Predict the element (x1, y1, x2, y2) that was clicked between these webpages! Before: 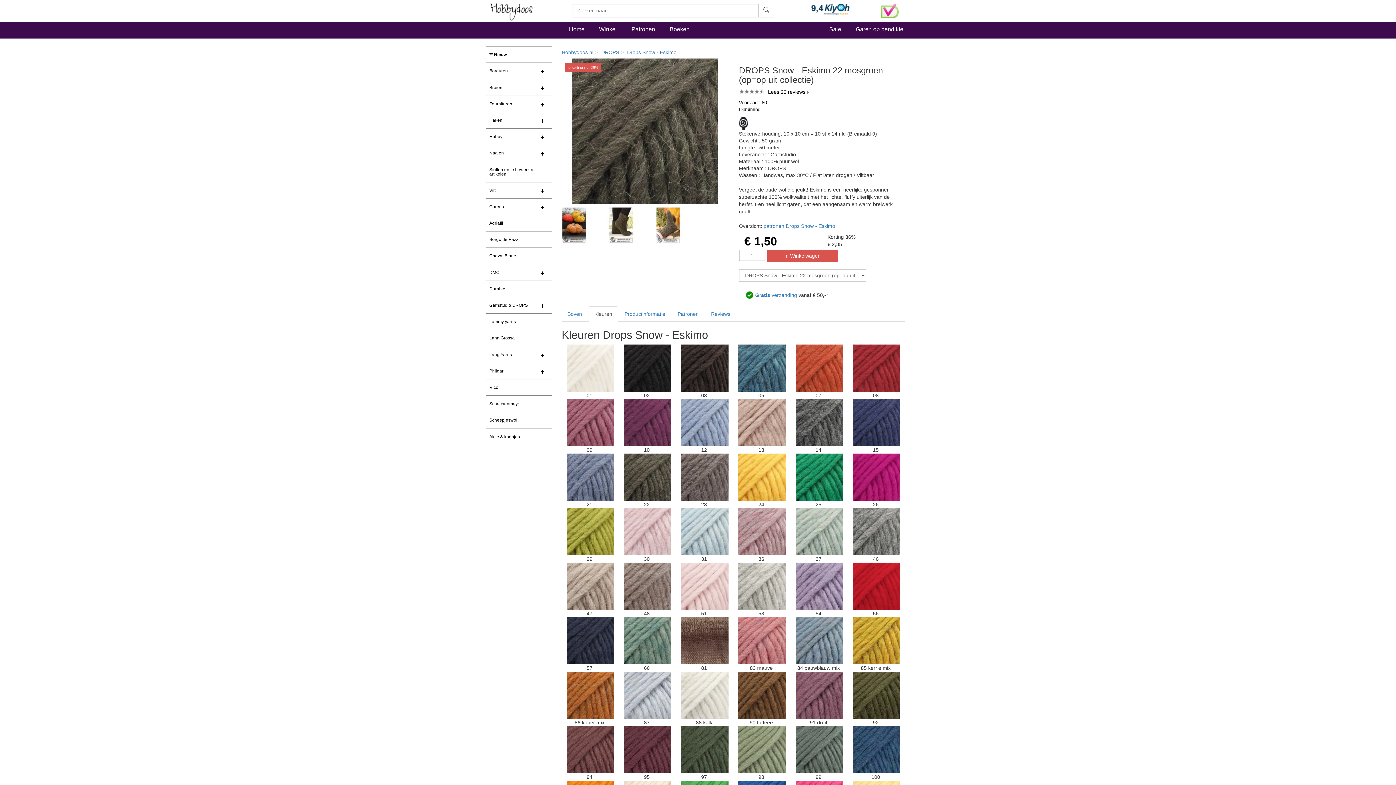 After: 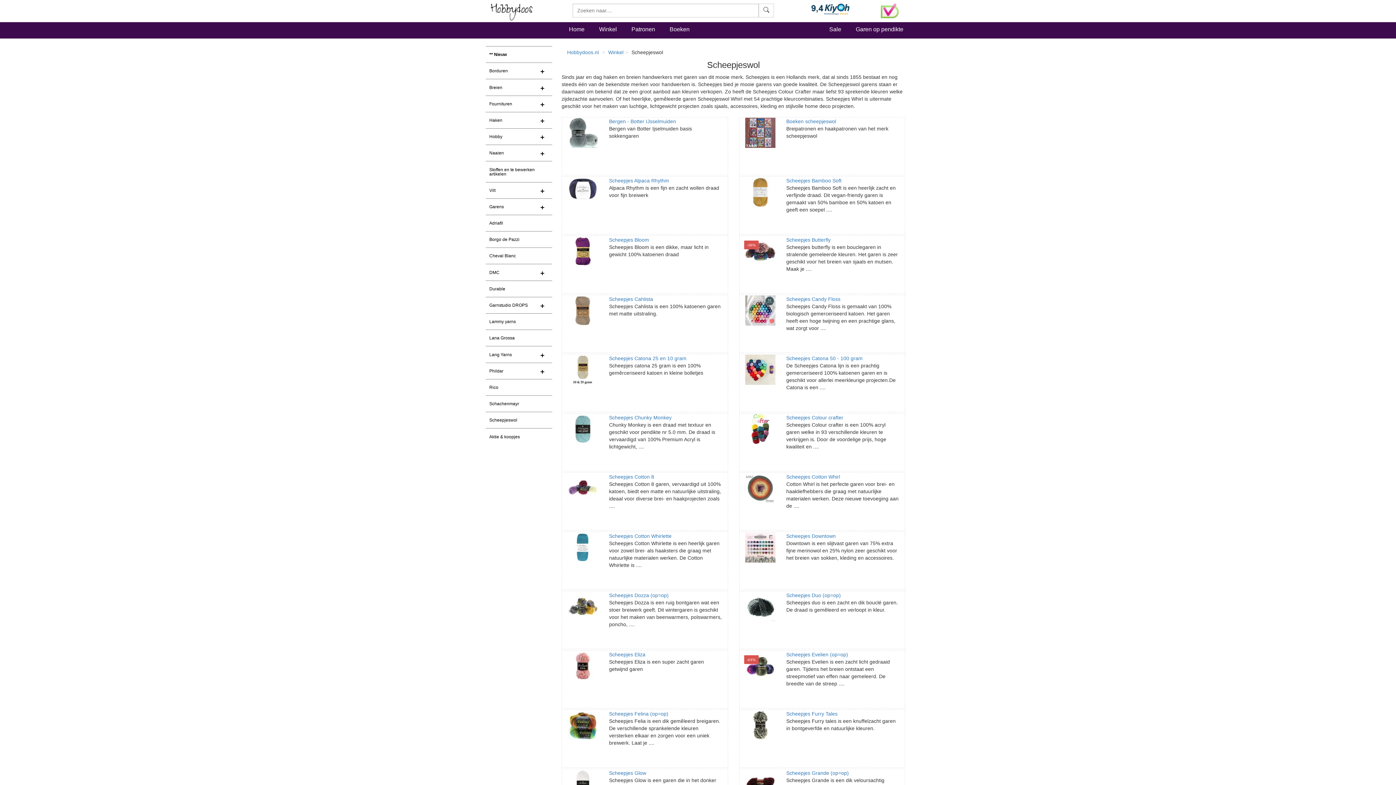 Action: label: Scheepjeswol bbox: (485, 412, 552, 428)